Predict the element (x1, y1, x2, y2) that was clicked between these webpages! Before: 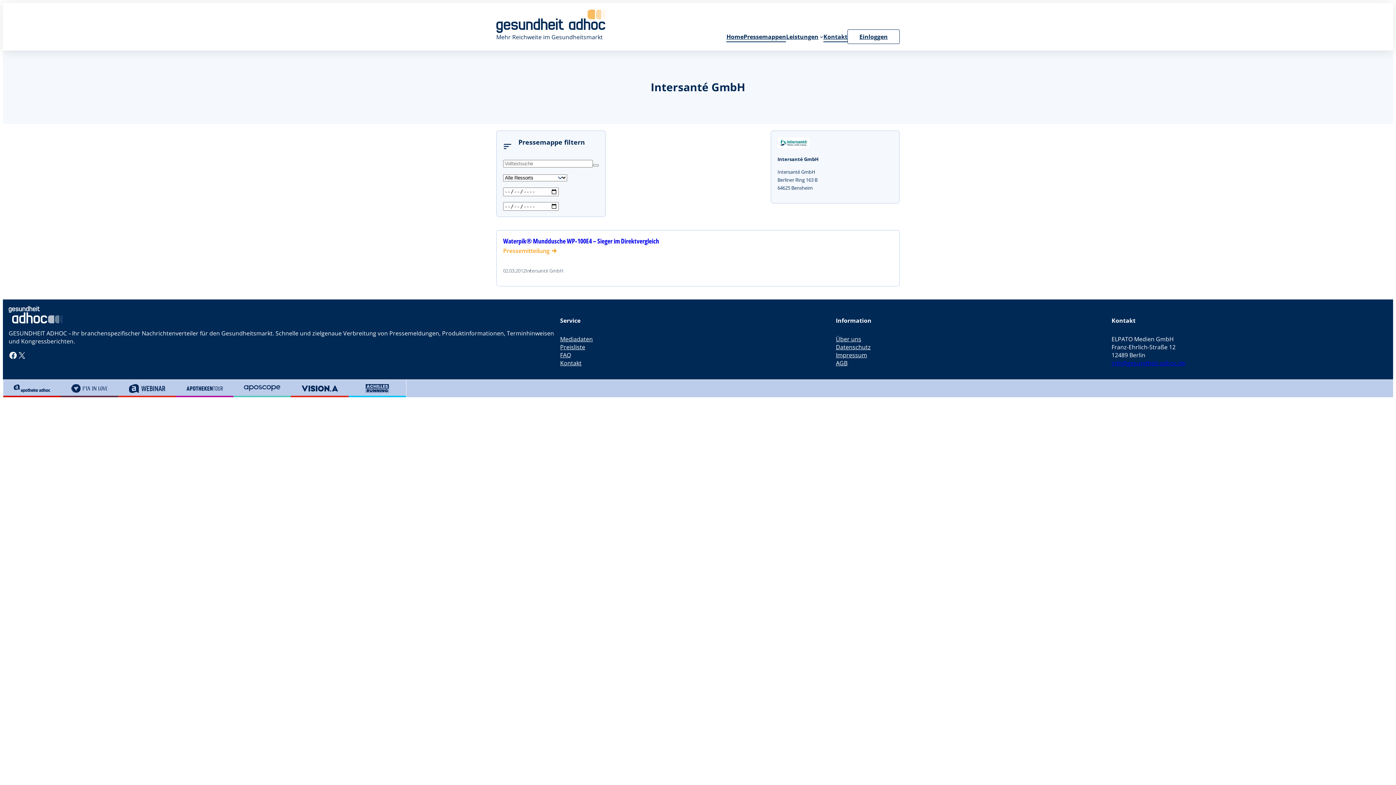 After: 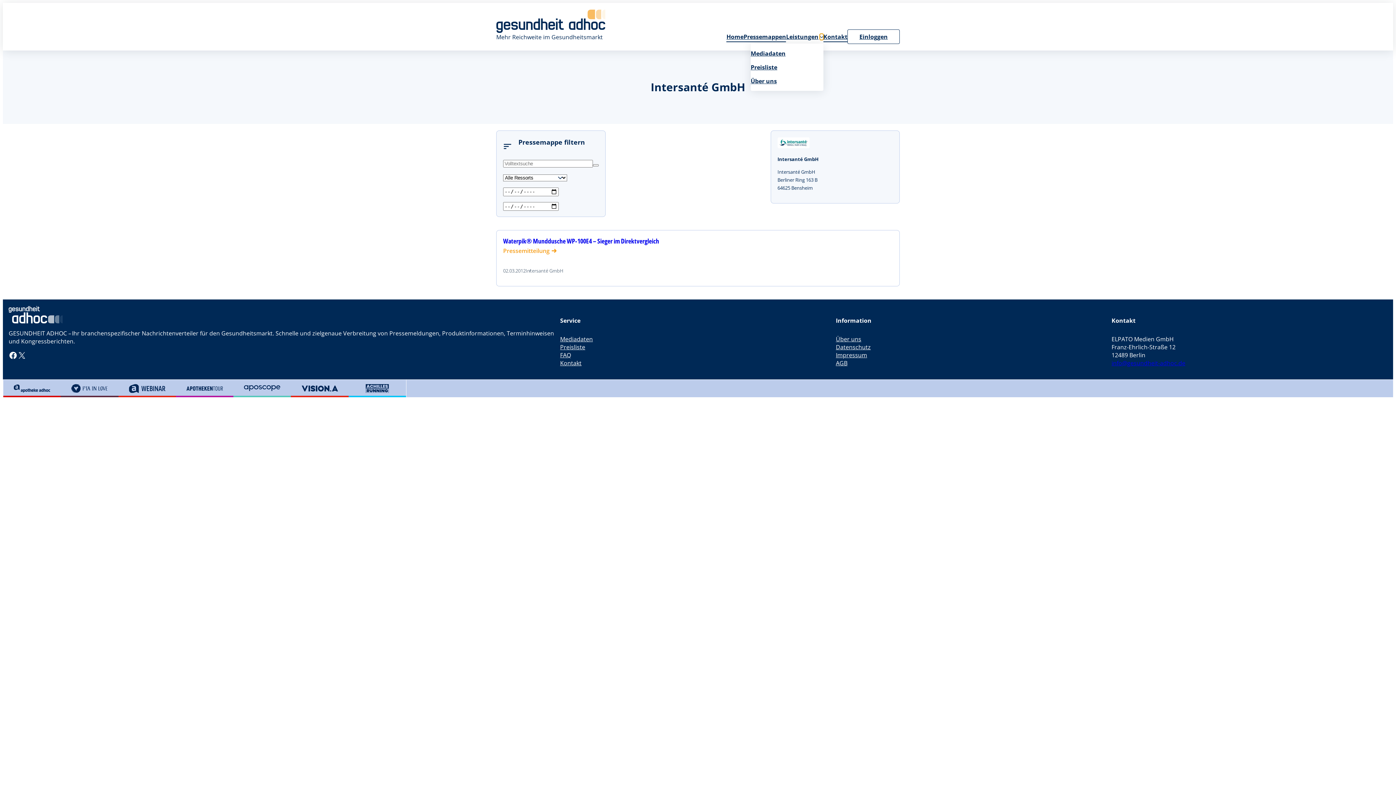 Action: bbox: (820, 34, 823, 38) label: Untermenü von Leistungen